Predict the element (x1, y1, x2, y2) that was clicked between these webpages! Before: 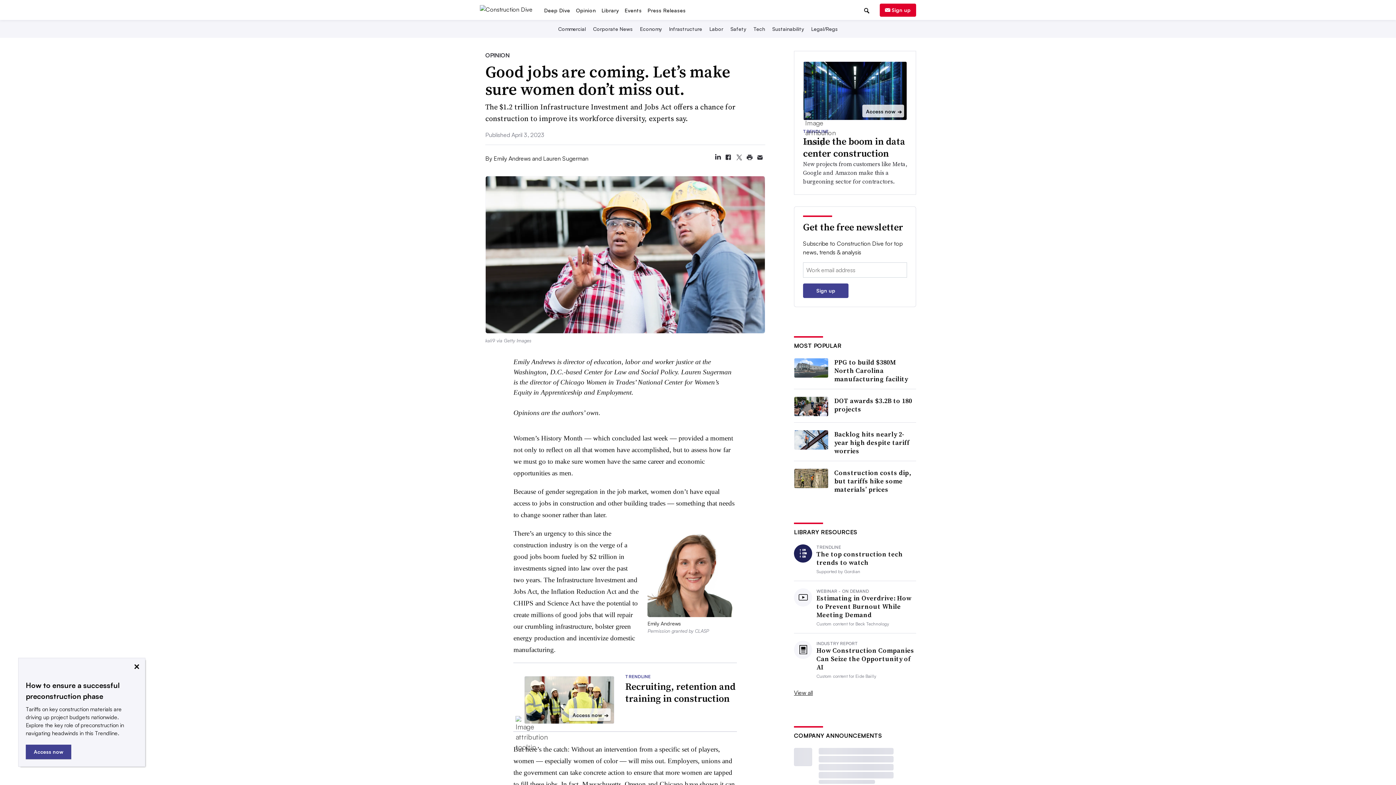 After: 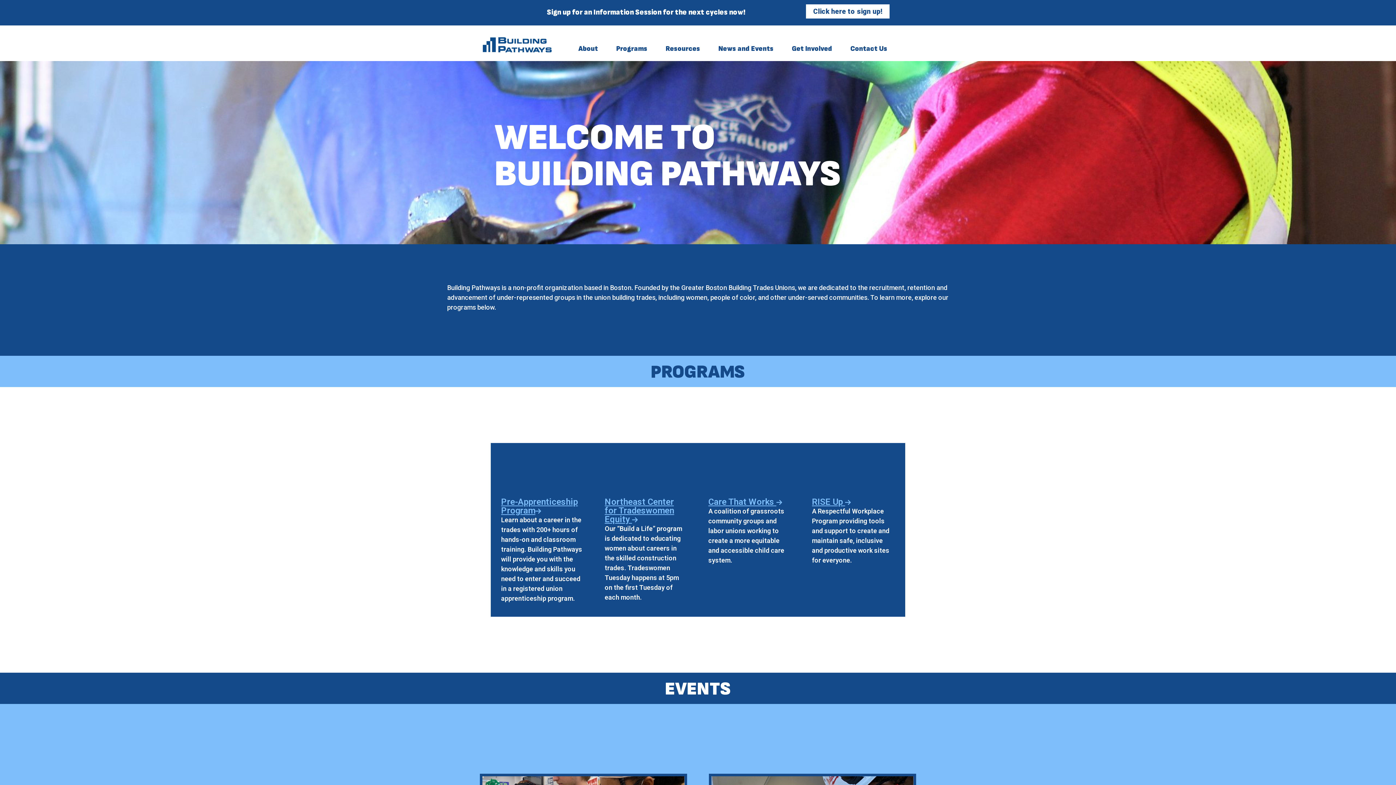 Action: bbox: (582, 712, 621, 719) label: Massachusetts